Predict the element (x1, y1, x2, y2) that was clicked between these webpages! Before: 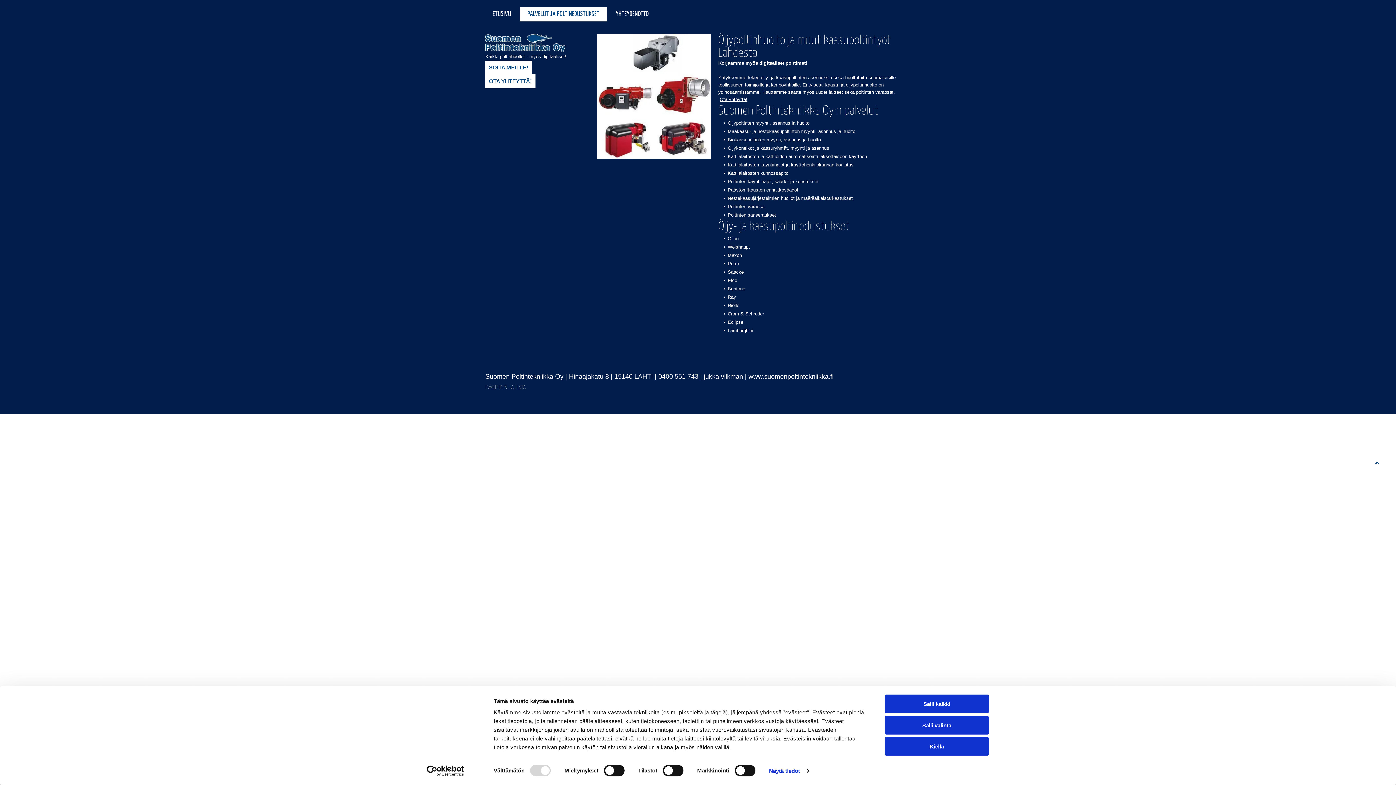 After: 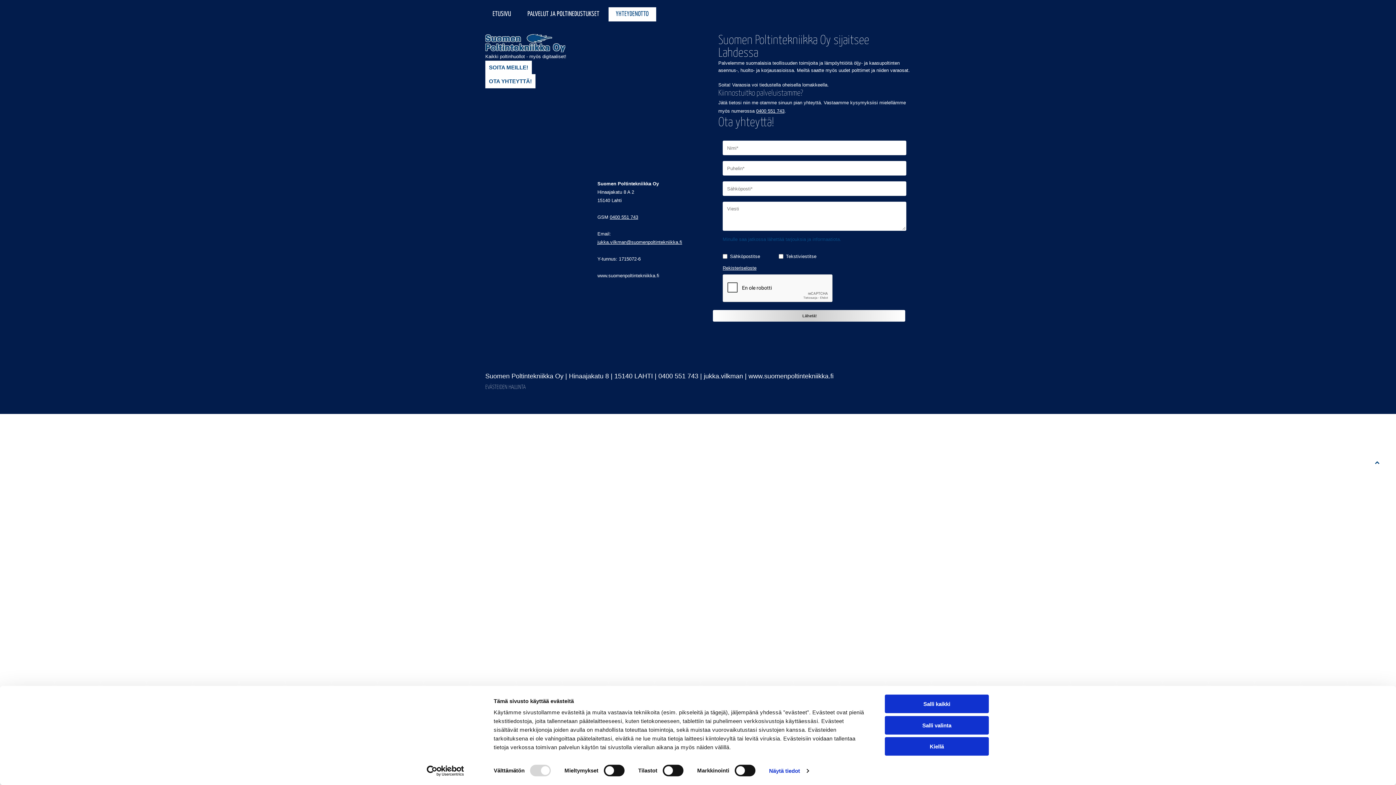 Action: label: YHTEYDENOTTO bbox: (608, 7, 656, 21)